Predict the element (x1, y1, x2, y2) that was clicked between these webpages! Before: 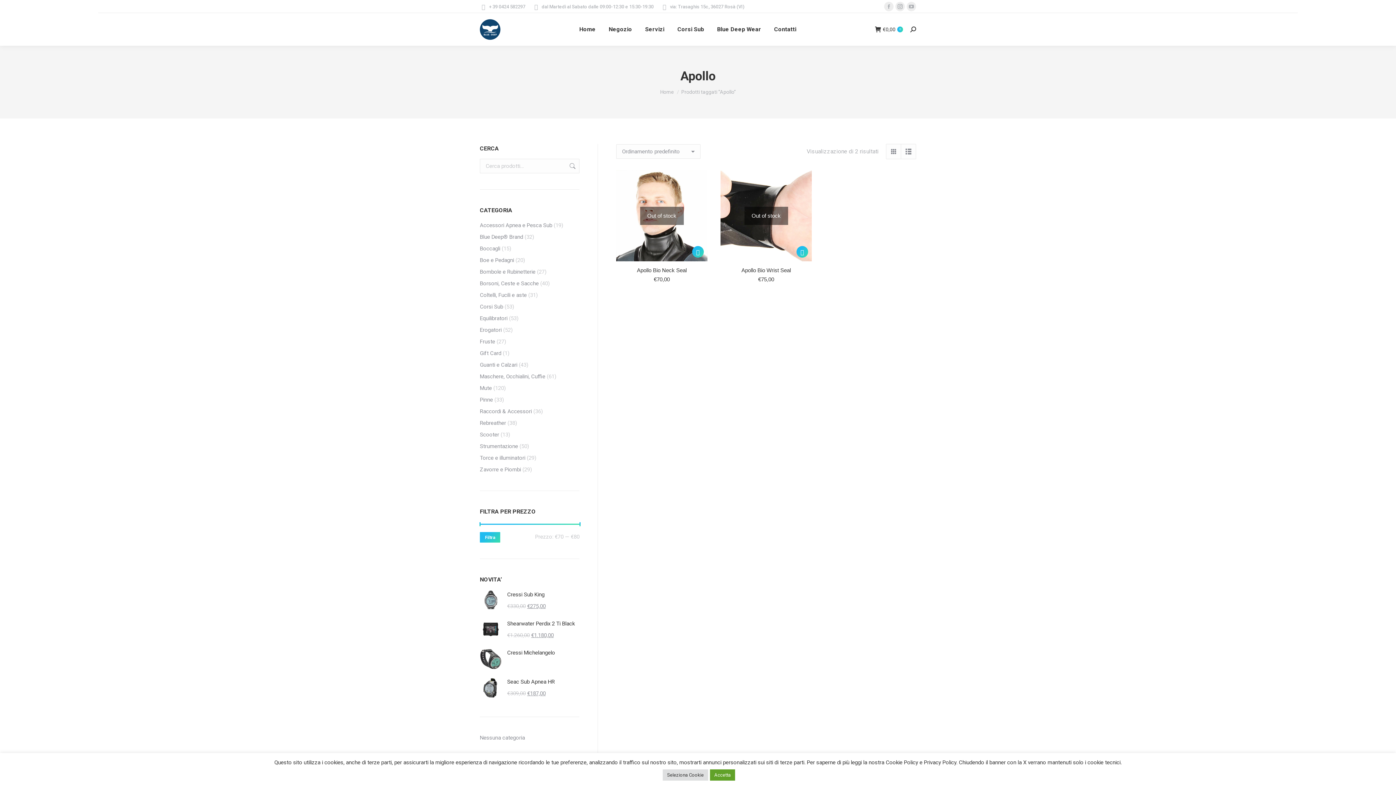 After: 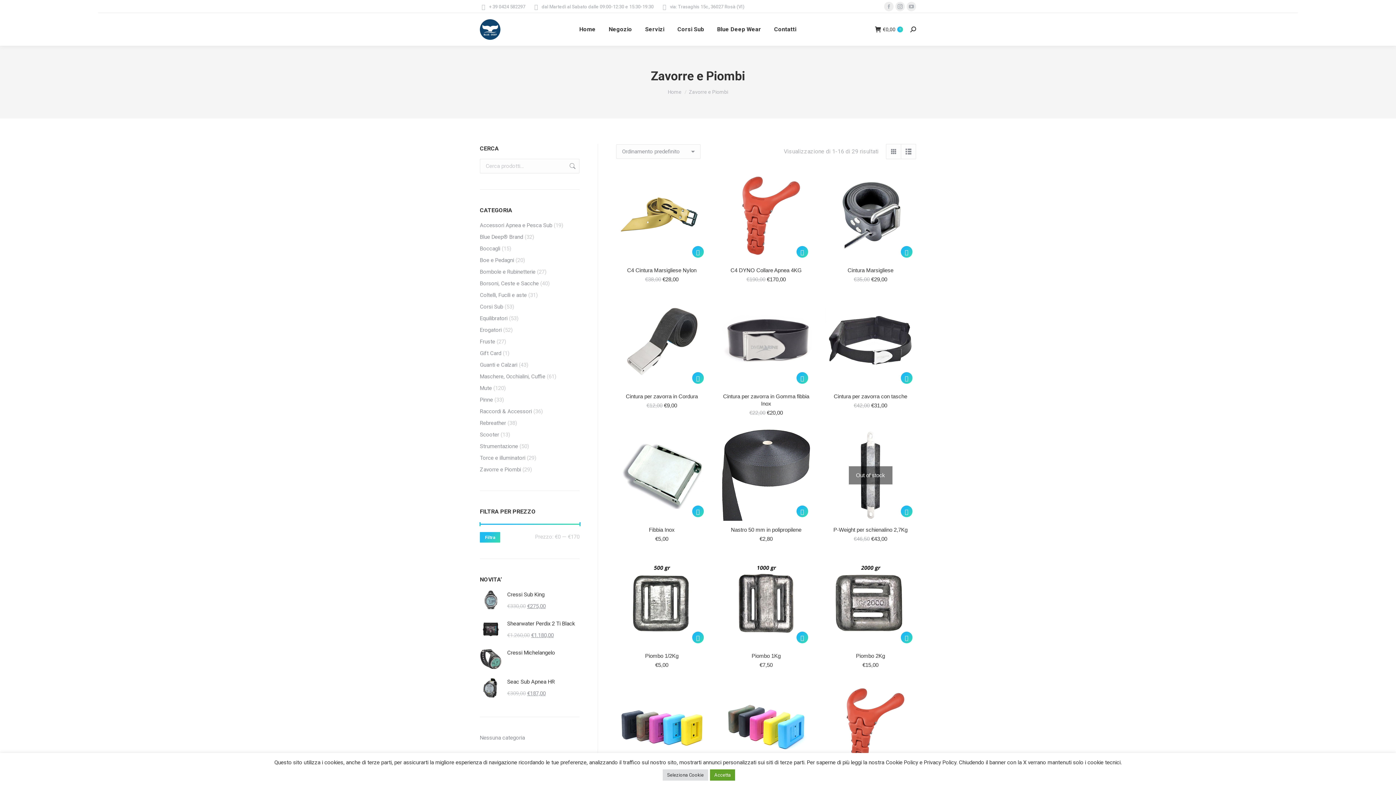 Action: bbox: (480, 465, 521, 474) label: Zavorre e Piombi